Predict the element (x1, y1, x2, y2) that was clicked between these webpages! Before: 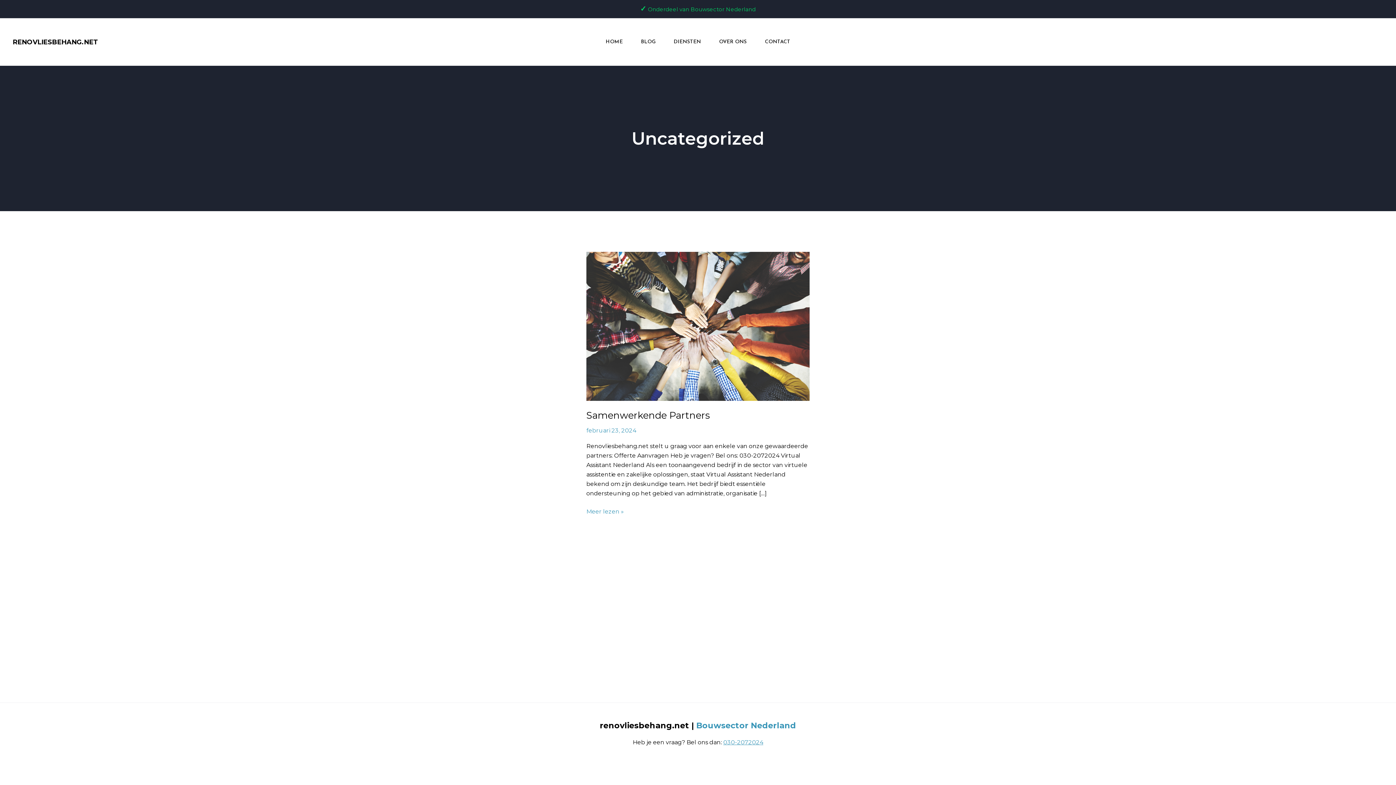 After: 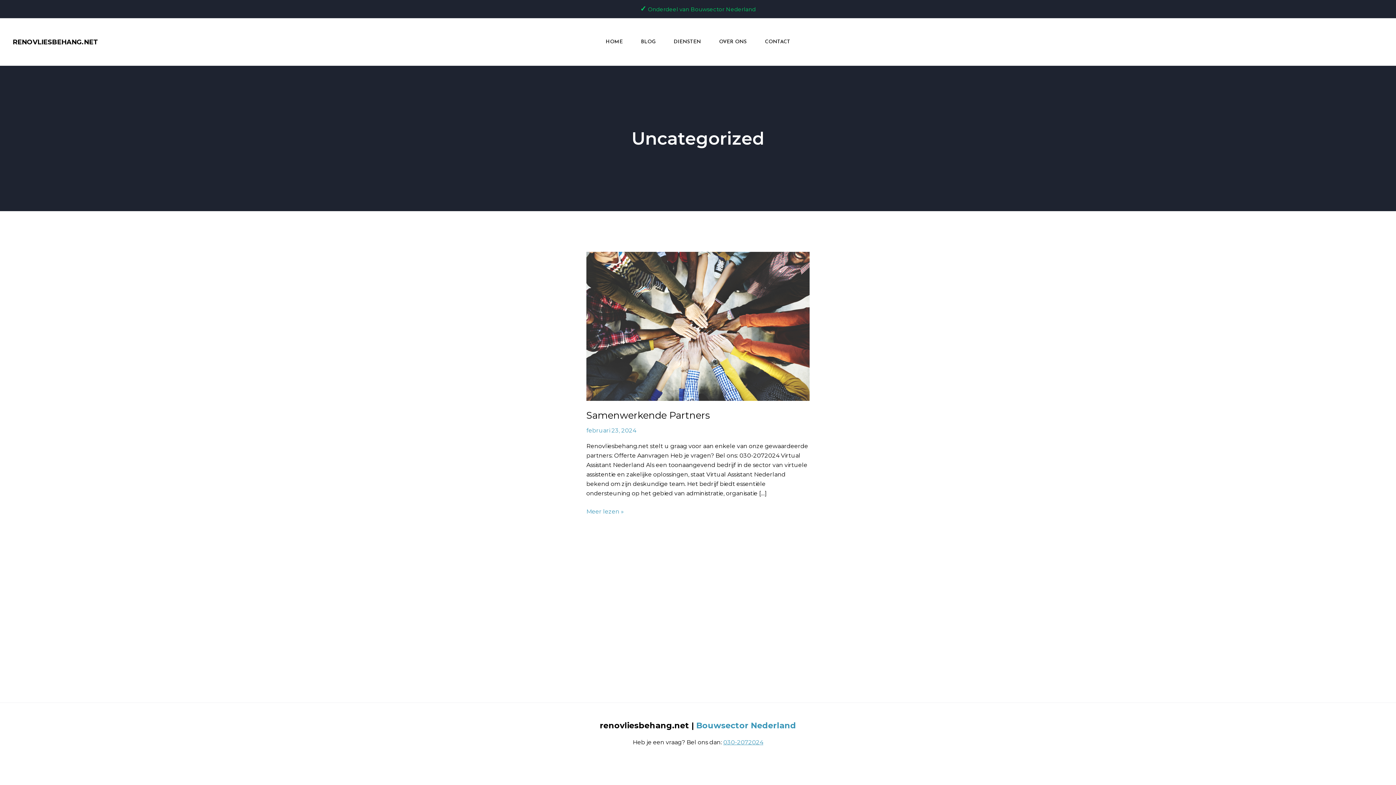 Action: bbox: (723, 739, 763, 746) label: 030-2072024